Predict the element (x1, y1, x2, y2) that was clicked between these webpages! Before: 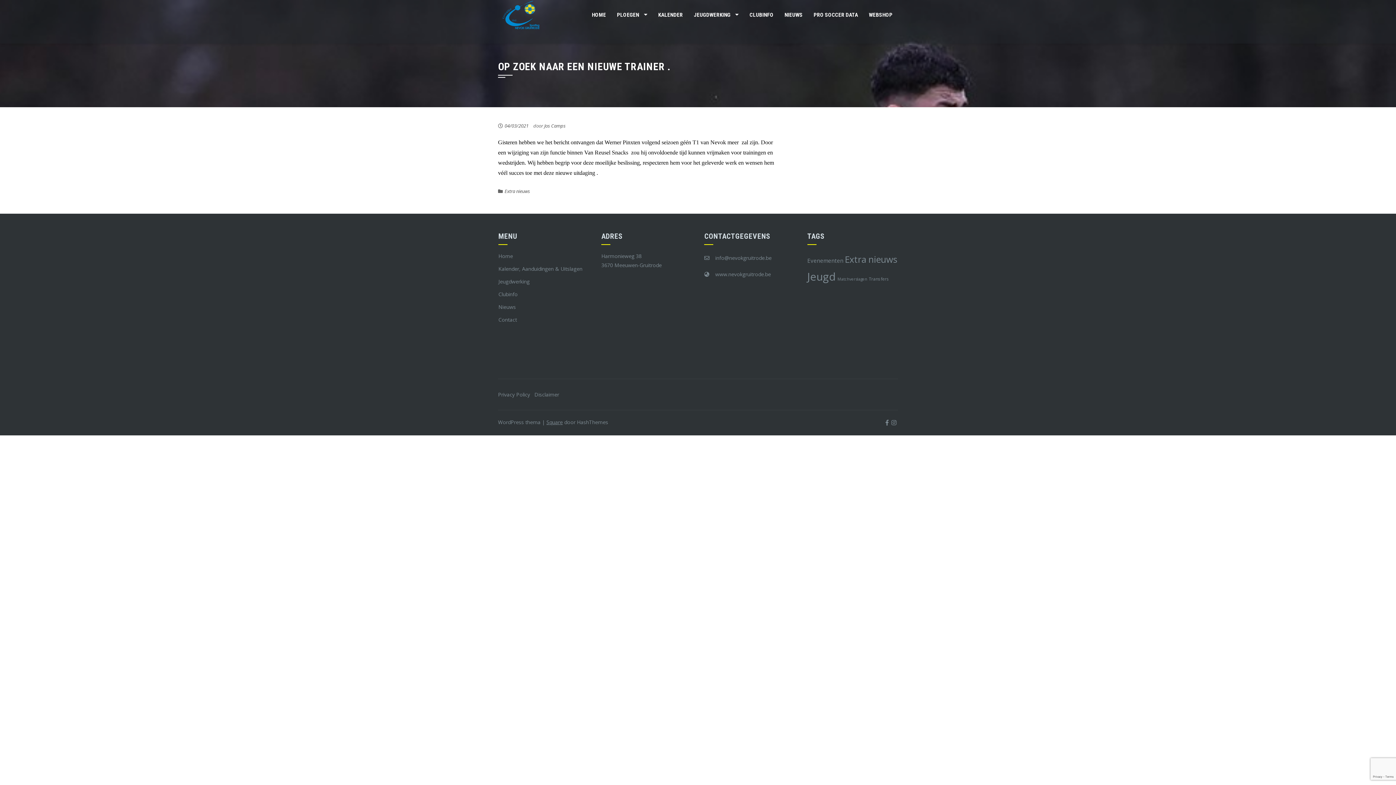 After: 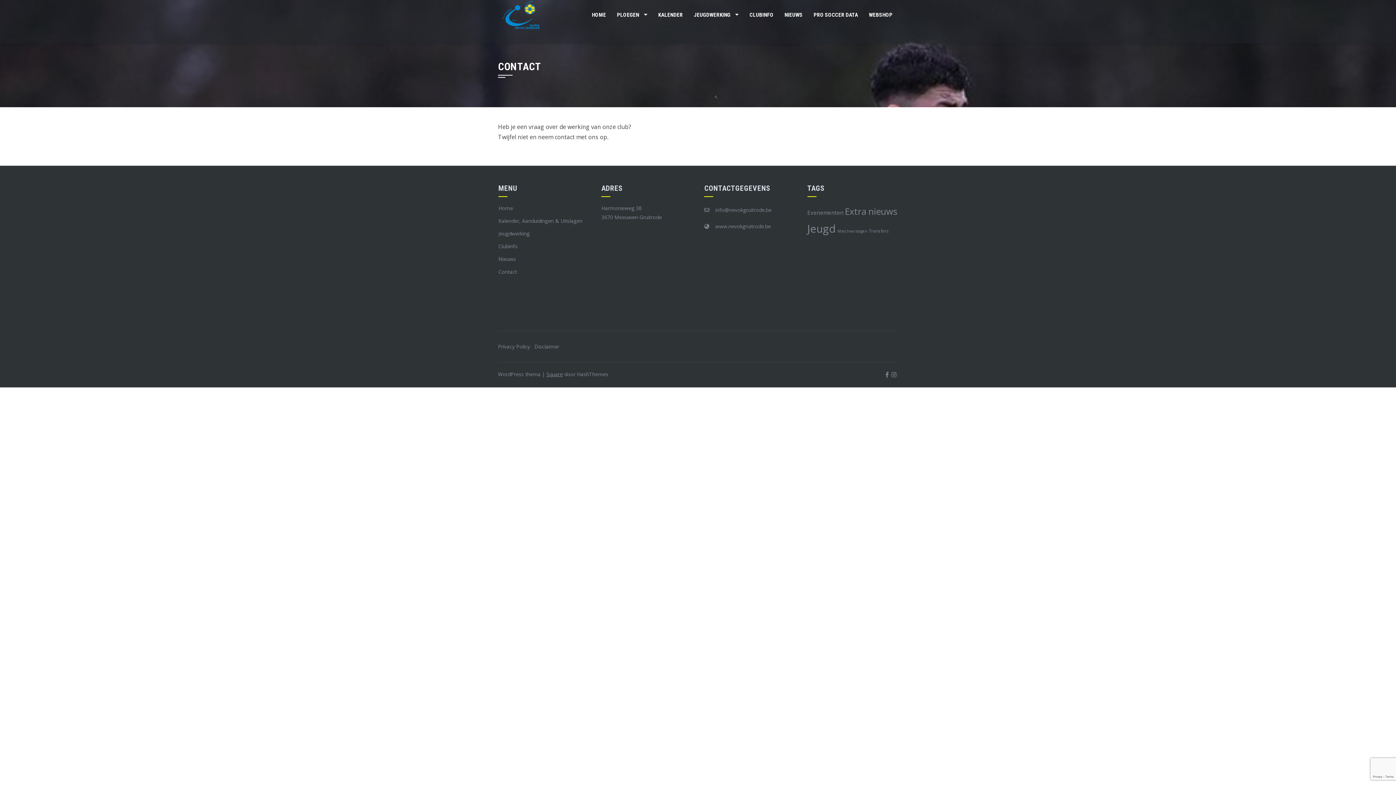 Action: label: Contact bbox: (498, 316, 517, 323)